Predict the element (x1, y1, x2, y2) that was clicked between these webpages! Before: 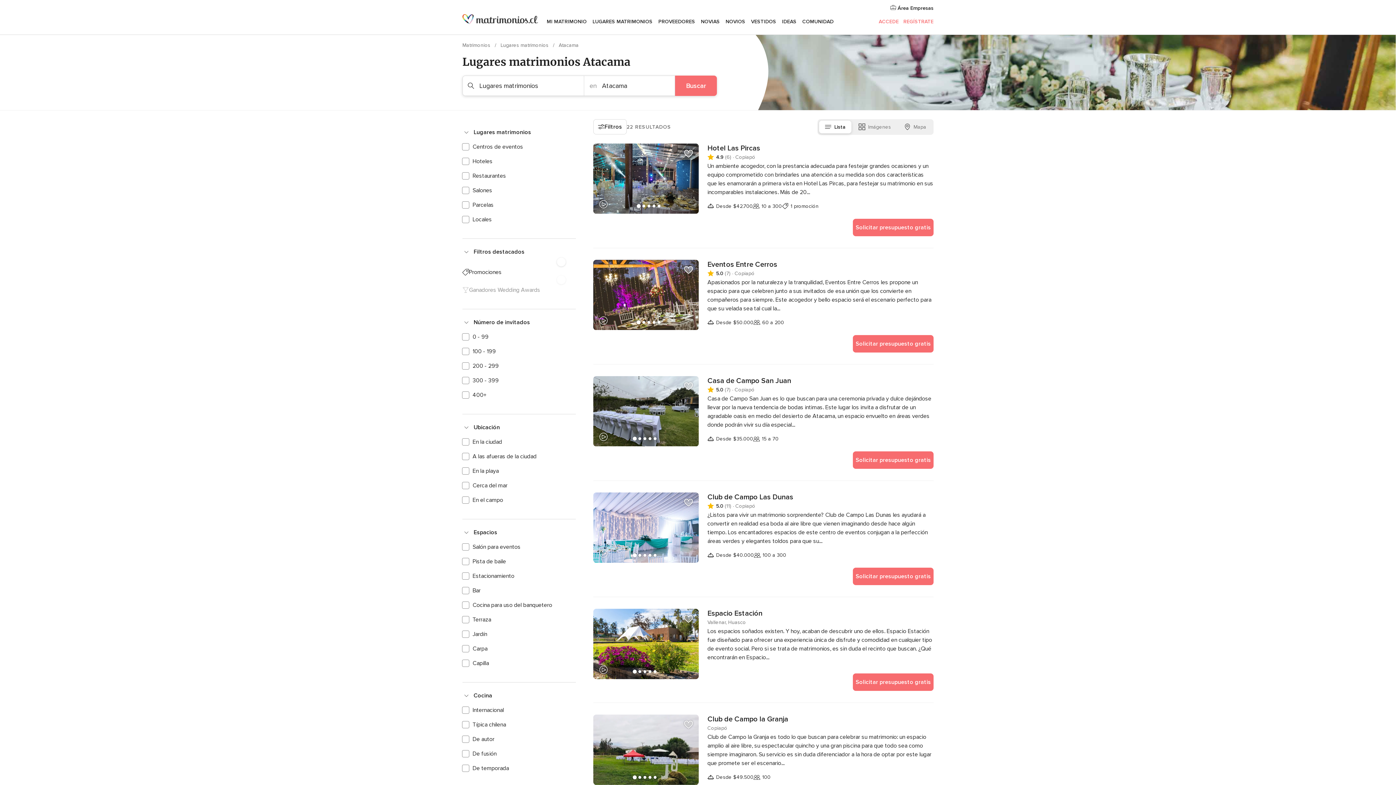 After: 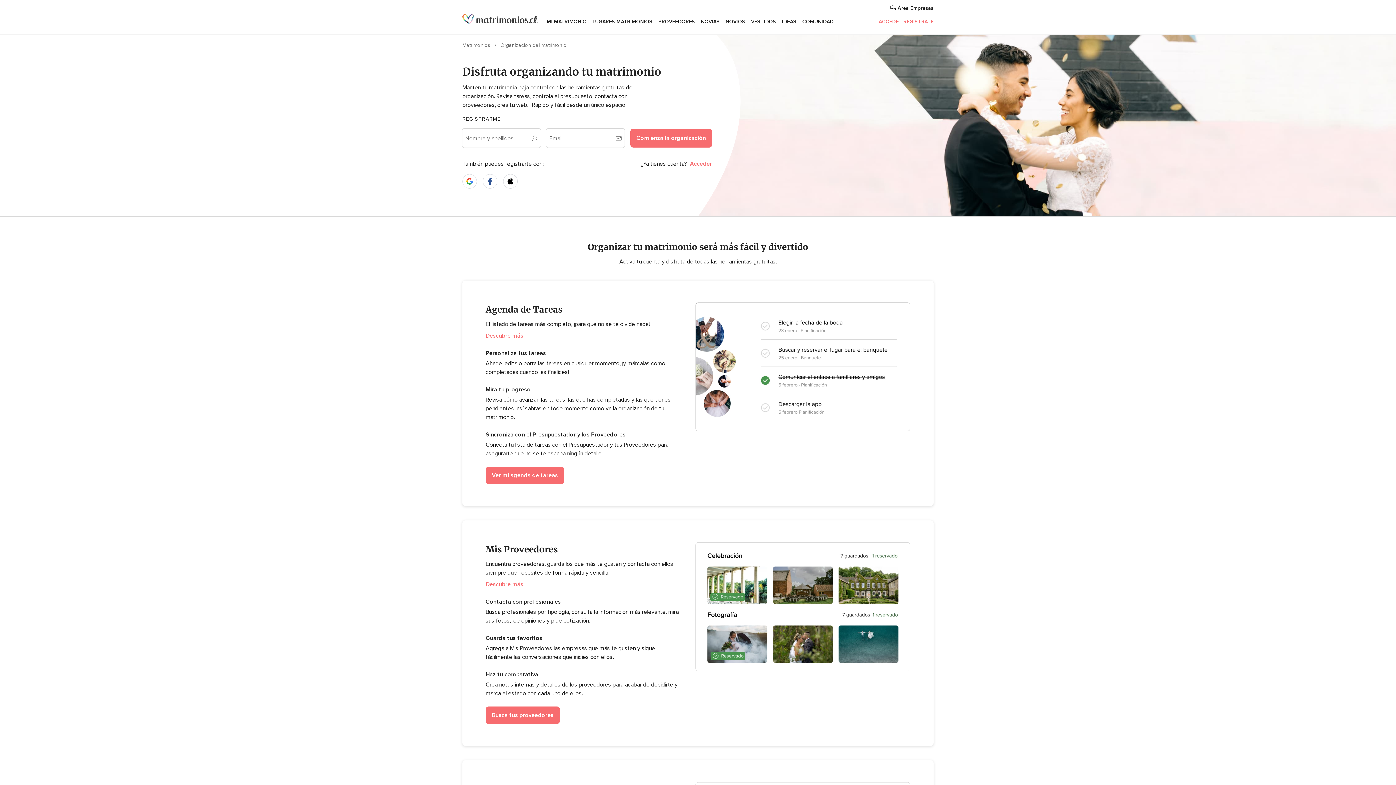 Action: label: MI MATRIMONIO bbox: (544, 9, 589, 34)